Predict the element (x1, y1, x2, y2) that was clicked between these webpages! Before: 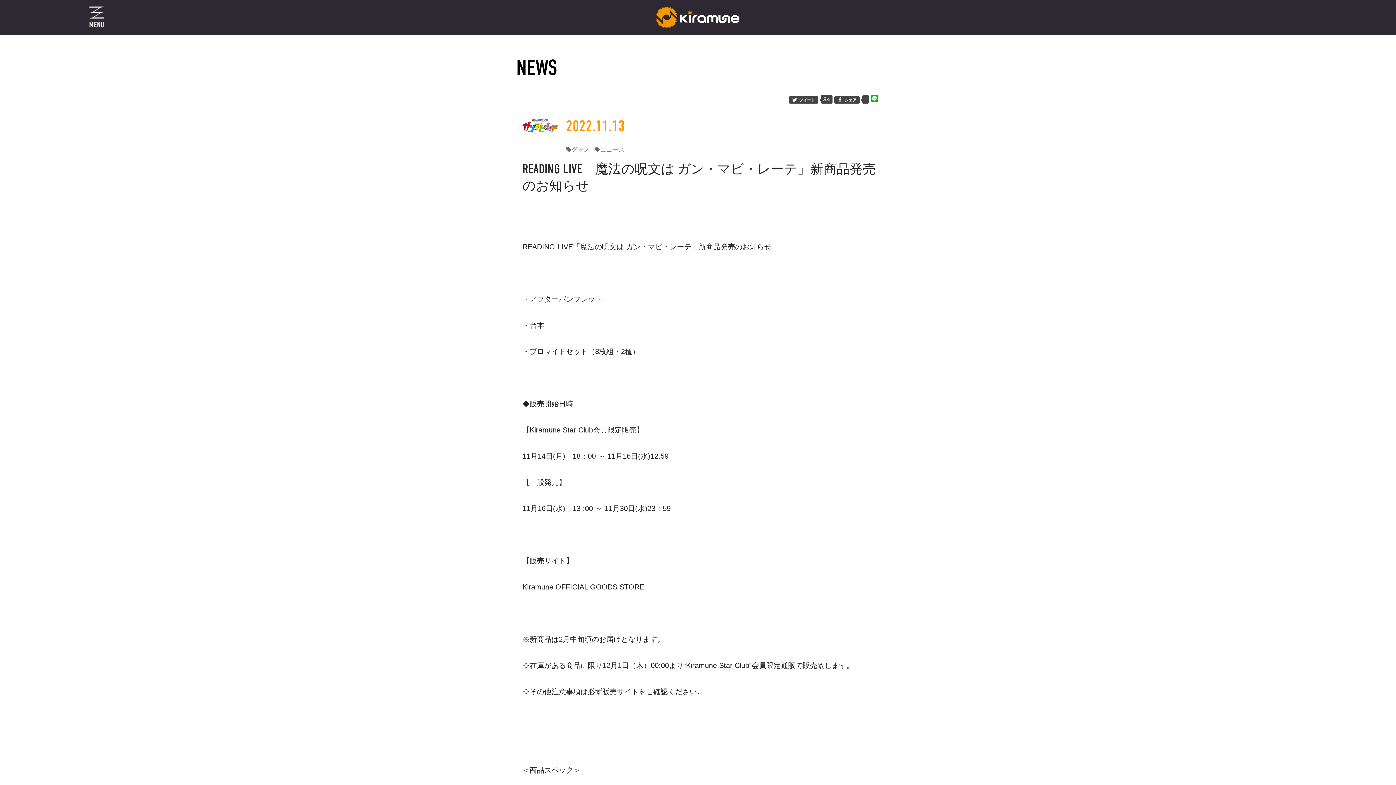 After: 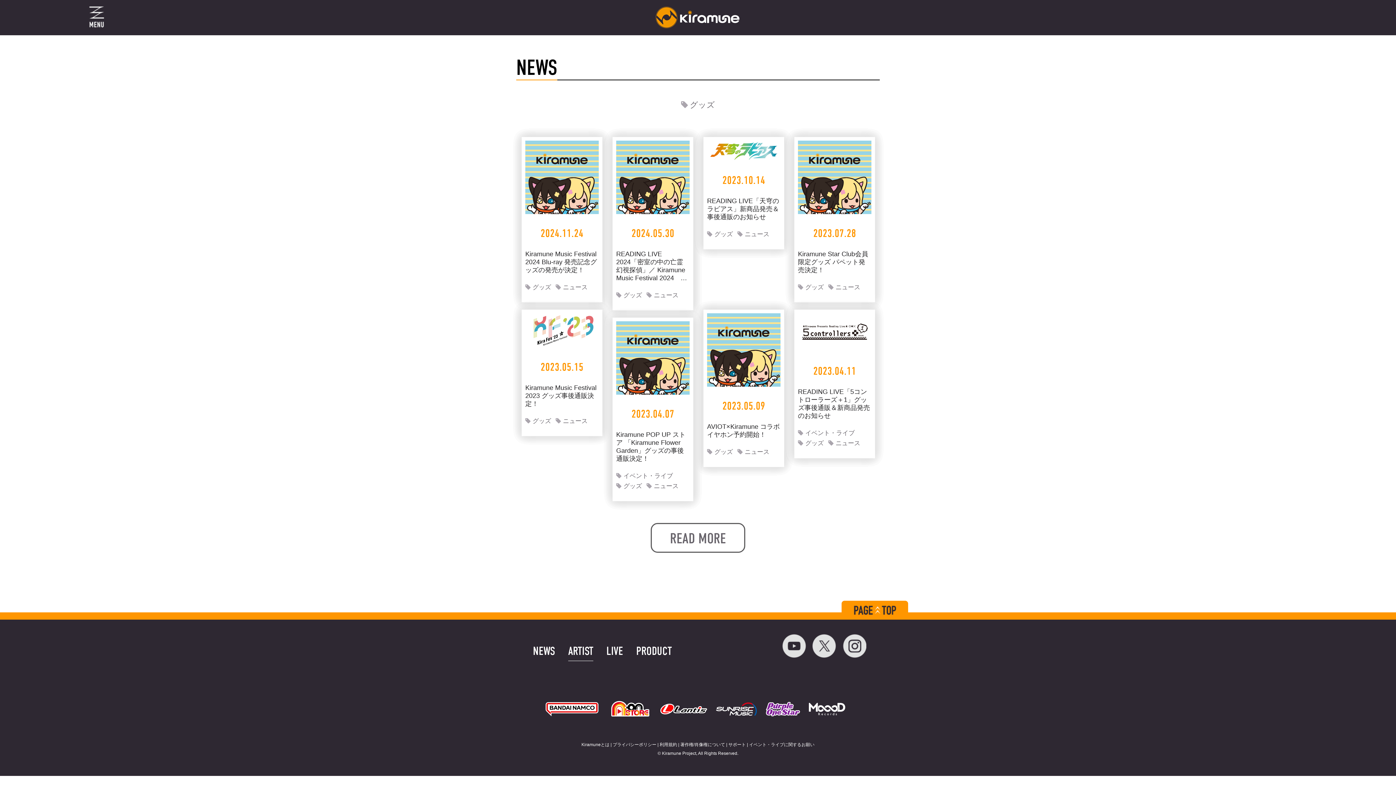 Action: label: グッズ bbox: (566, 146, 593, 152)